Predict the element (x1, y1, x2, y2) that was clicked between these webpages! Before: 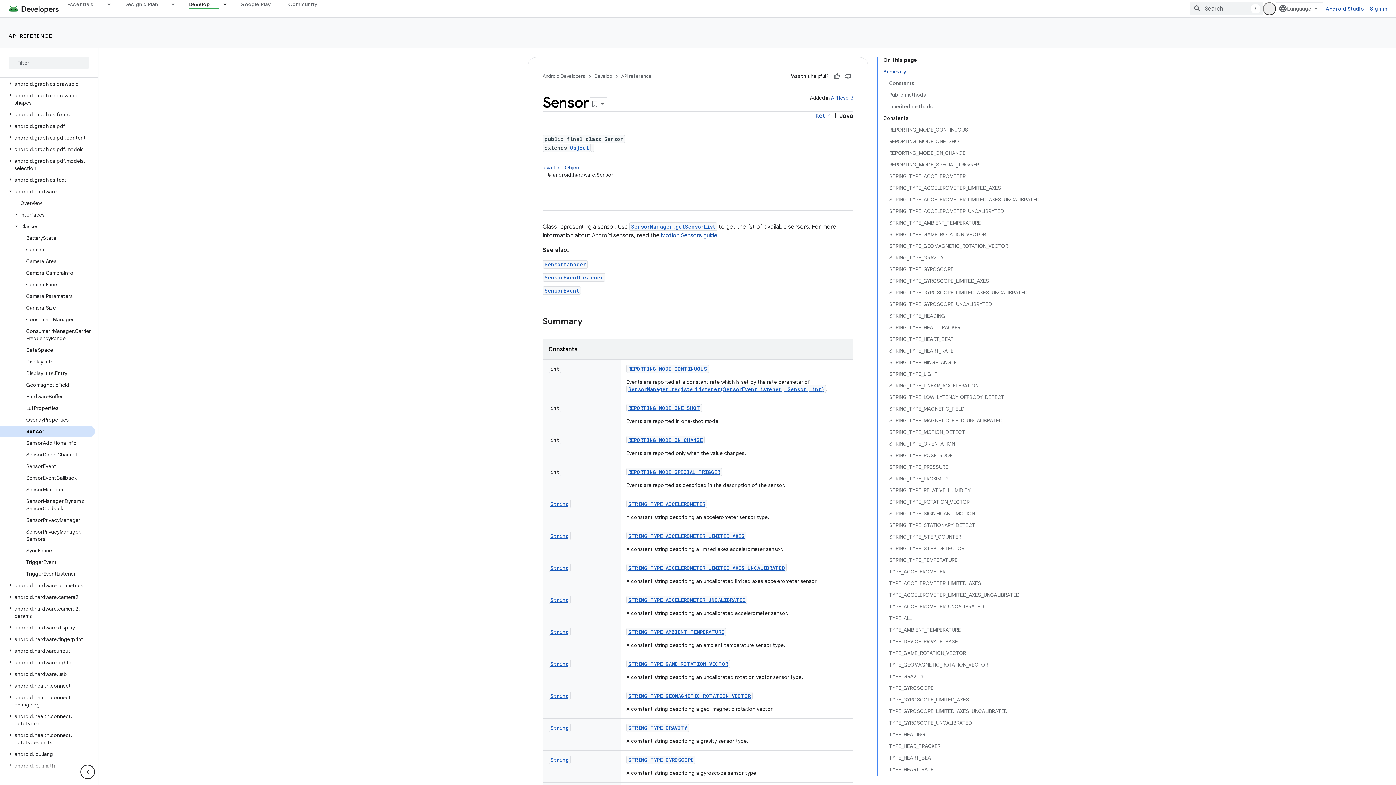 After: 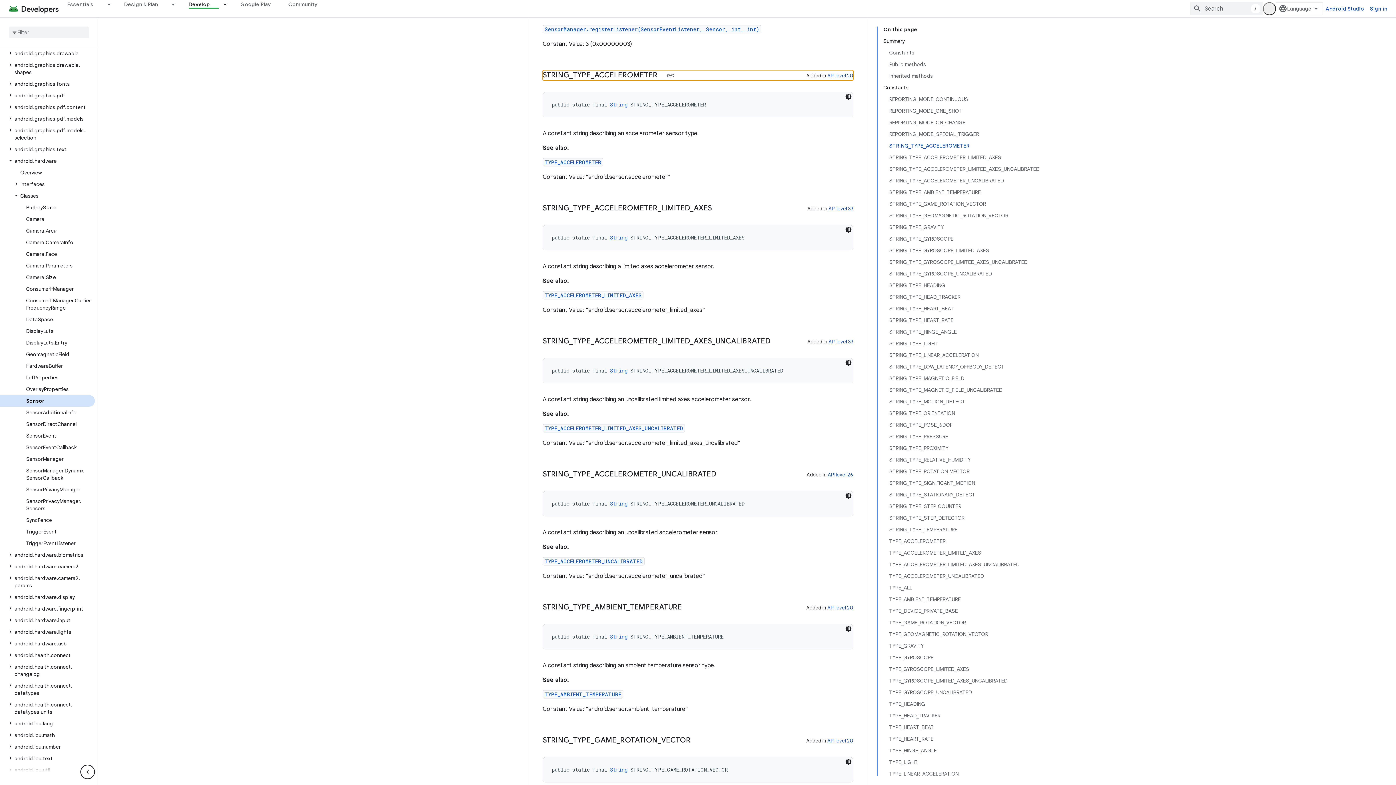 Action: bbox: (628, 500, 705, 507) label: STRING_TYPE_ACCELEROMETER